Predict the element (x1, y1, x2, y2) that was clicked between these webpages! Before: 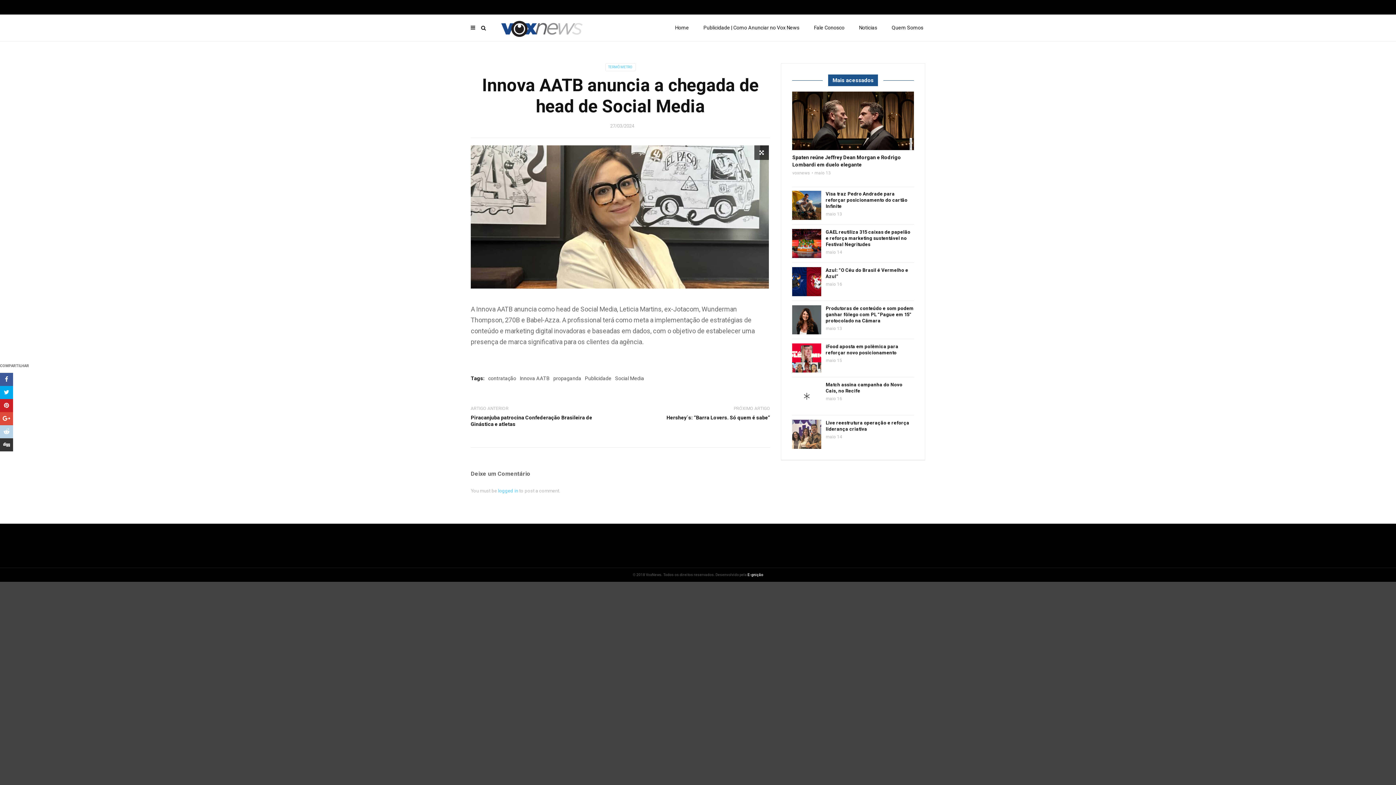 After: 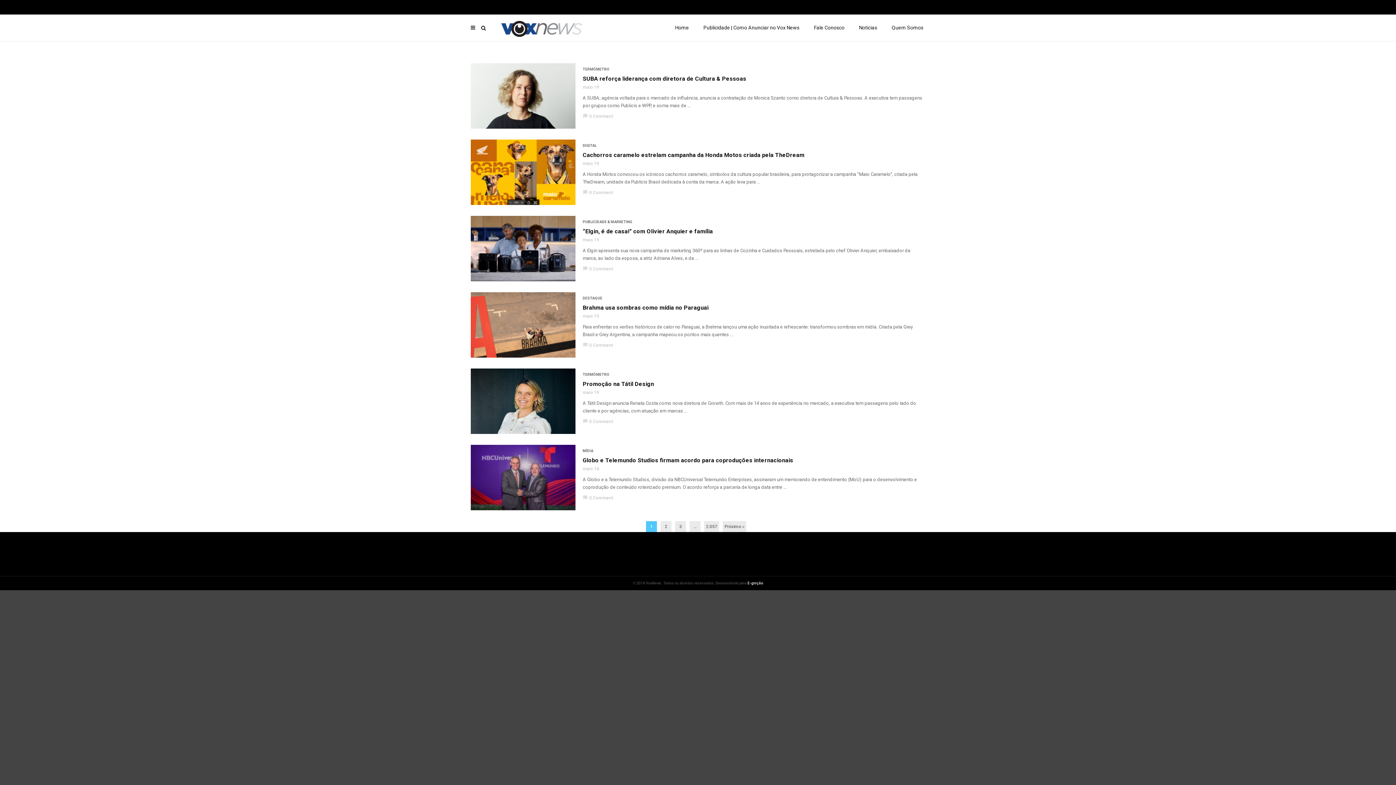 Action: label: voxnews bbox: (792, 170, 810, 175)